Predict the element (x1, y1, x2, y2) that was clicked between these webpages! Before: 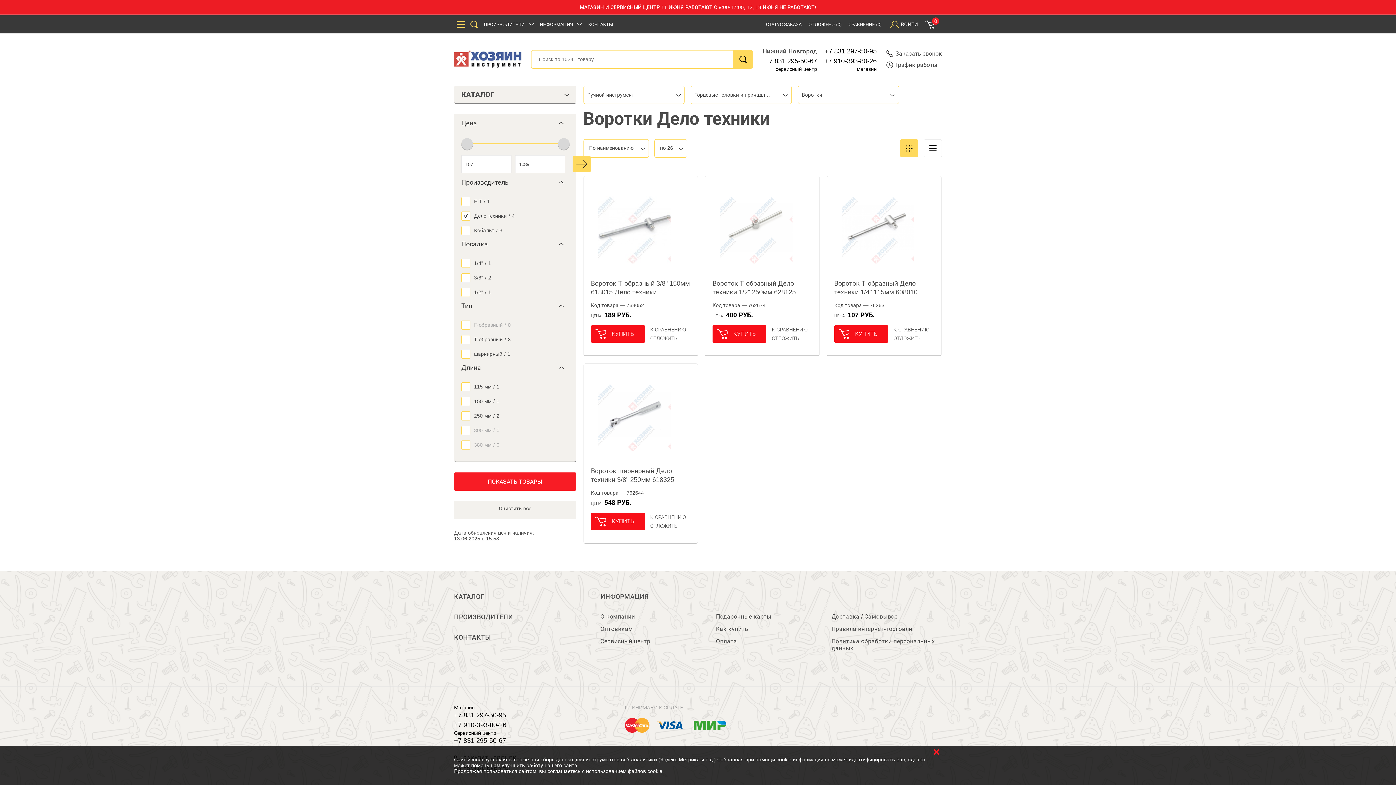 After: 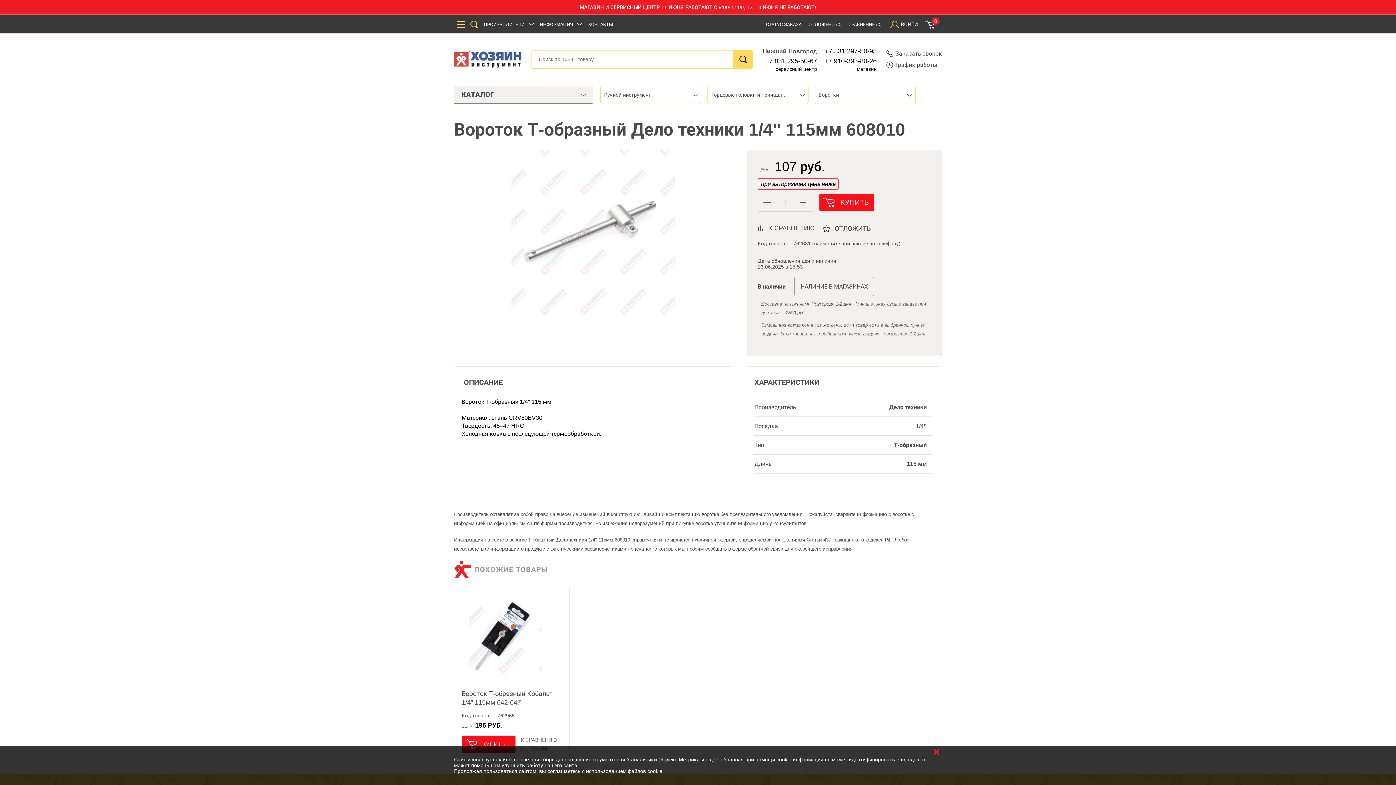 Action: bbox: (834, 183, 921, 270)